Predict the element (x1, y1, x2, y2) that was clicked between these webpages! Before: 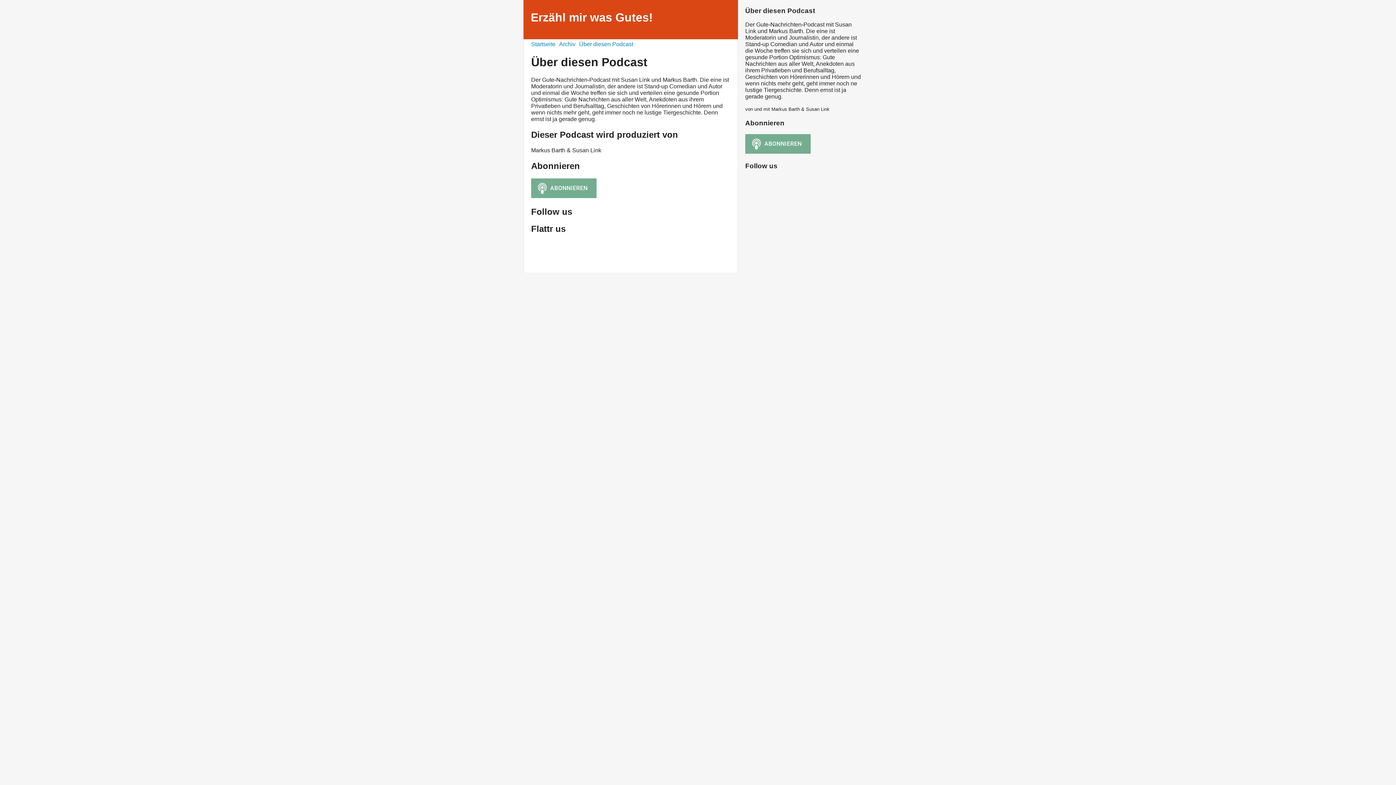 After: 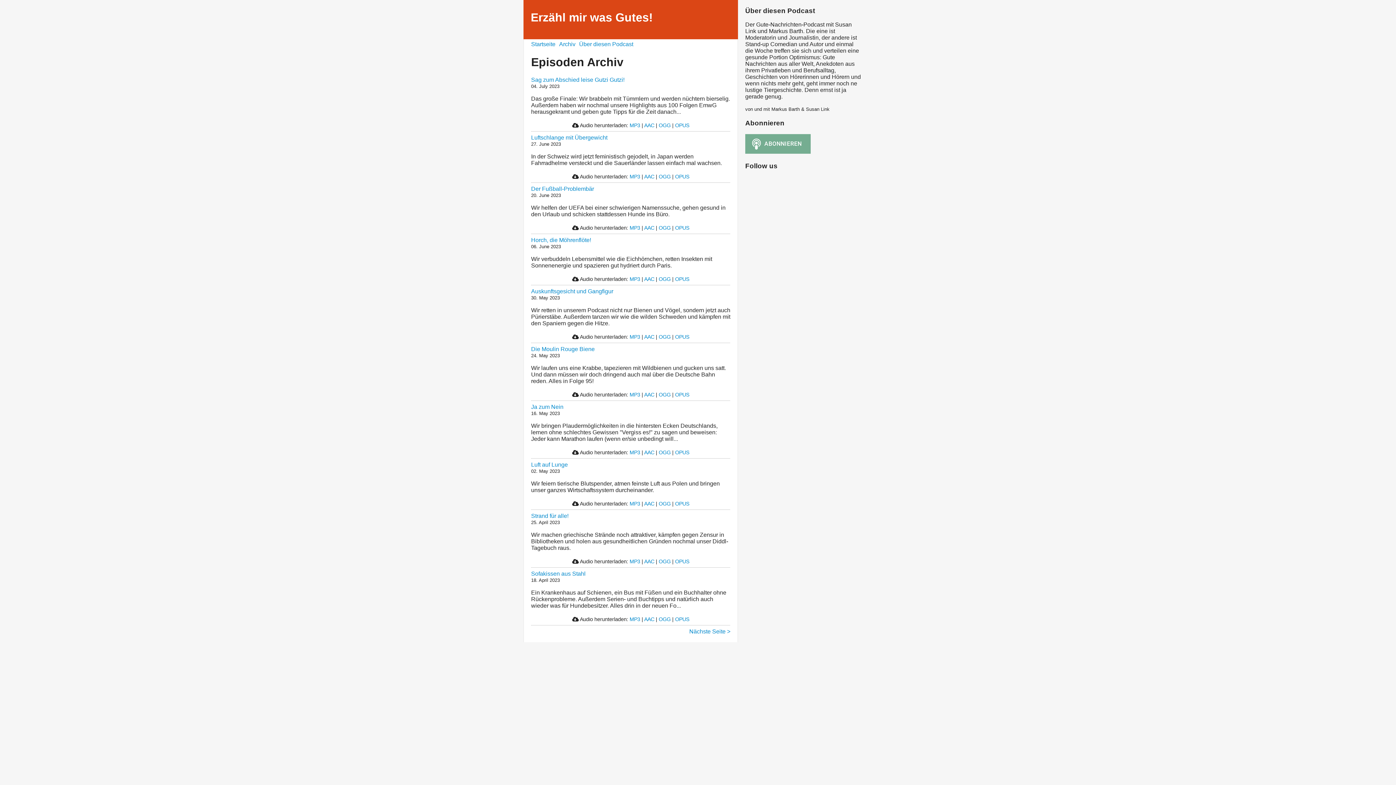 Action: bbox: (559, 41, 575, 47) label: Archiv